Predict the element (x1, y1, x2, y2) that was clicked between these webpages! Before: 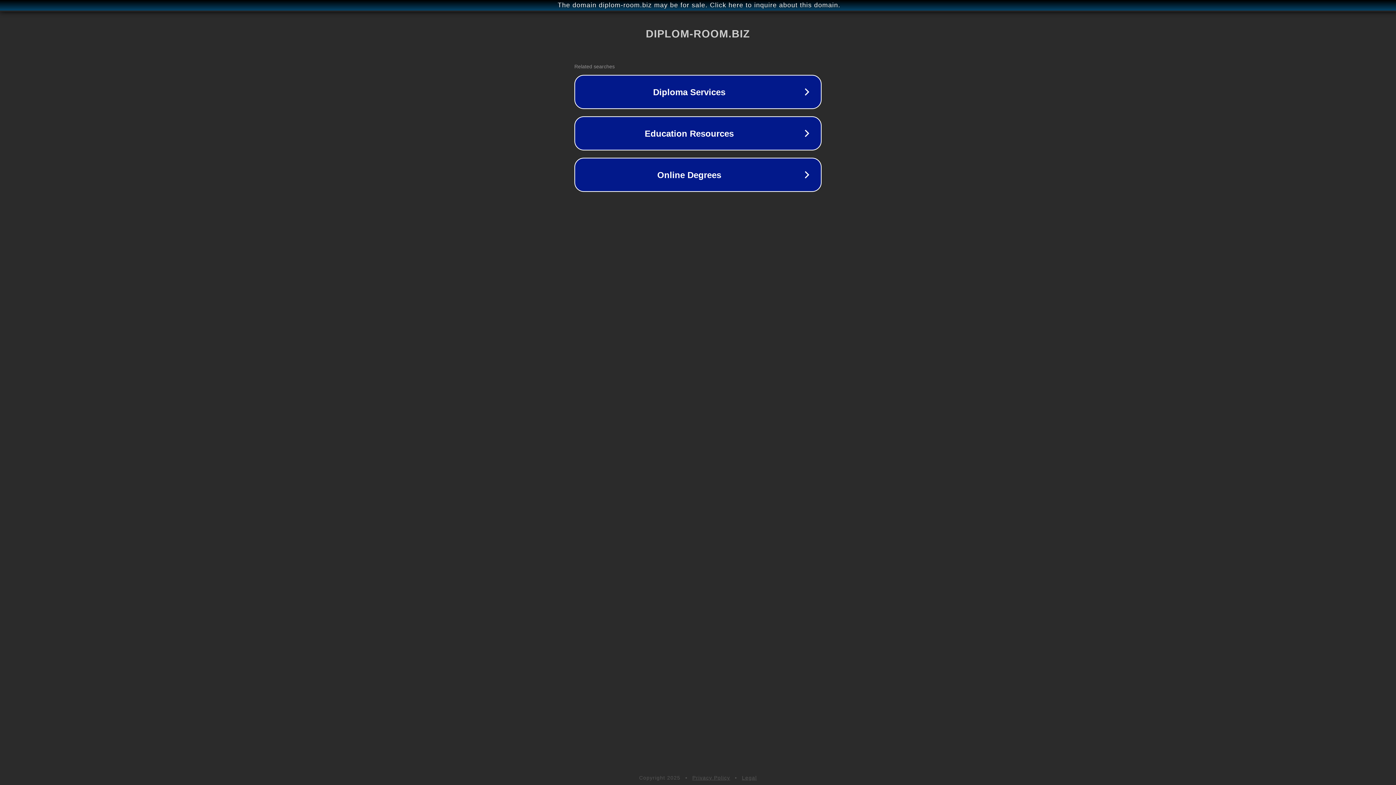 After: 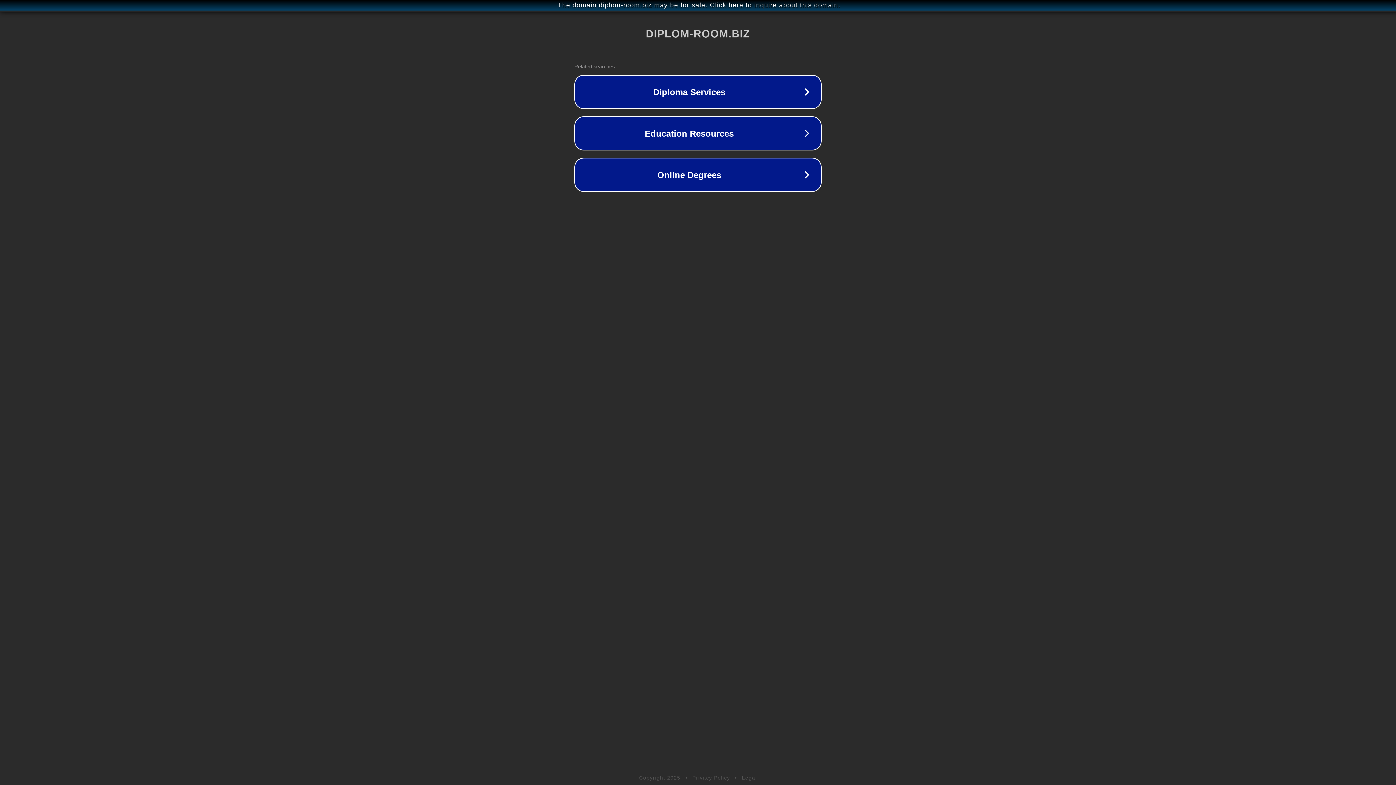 Action: label: Legal bbox: (742, 775, 757, 781)